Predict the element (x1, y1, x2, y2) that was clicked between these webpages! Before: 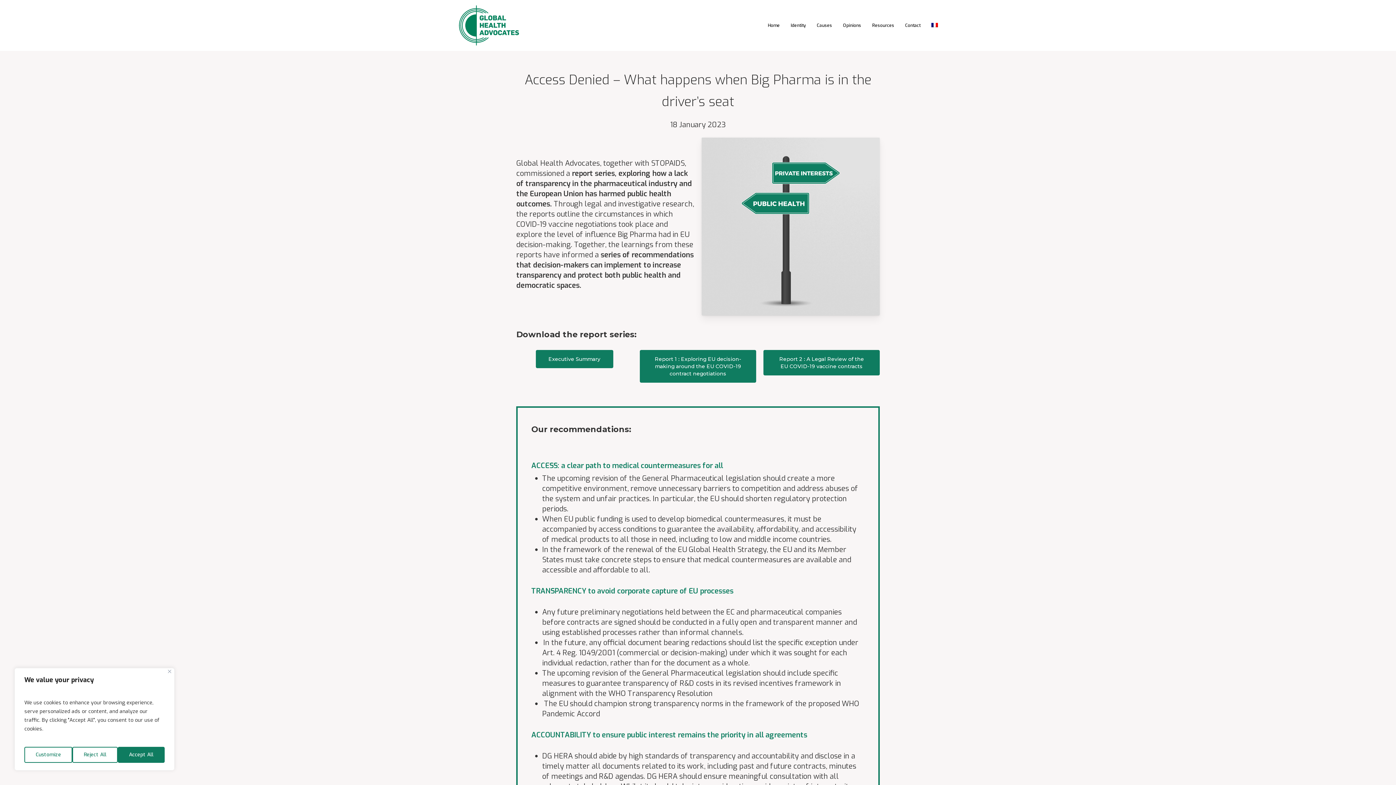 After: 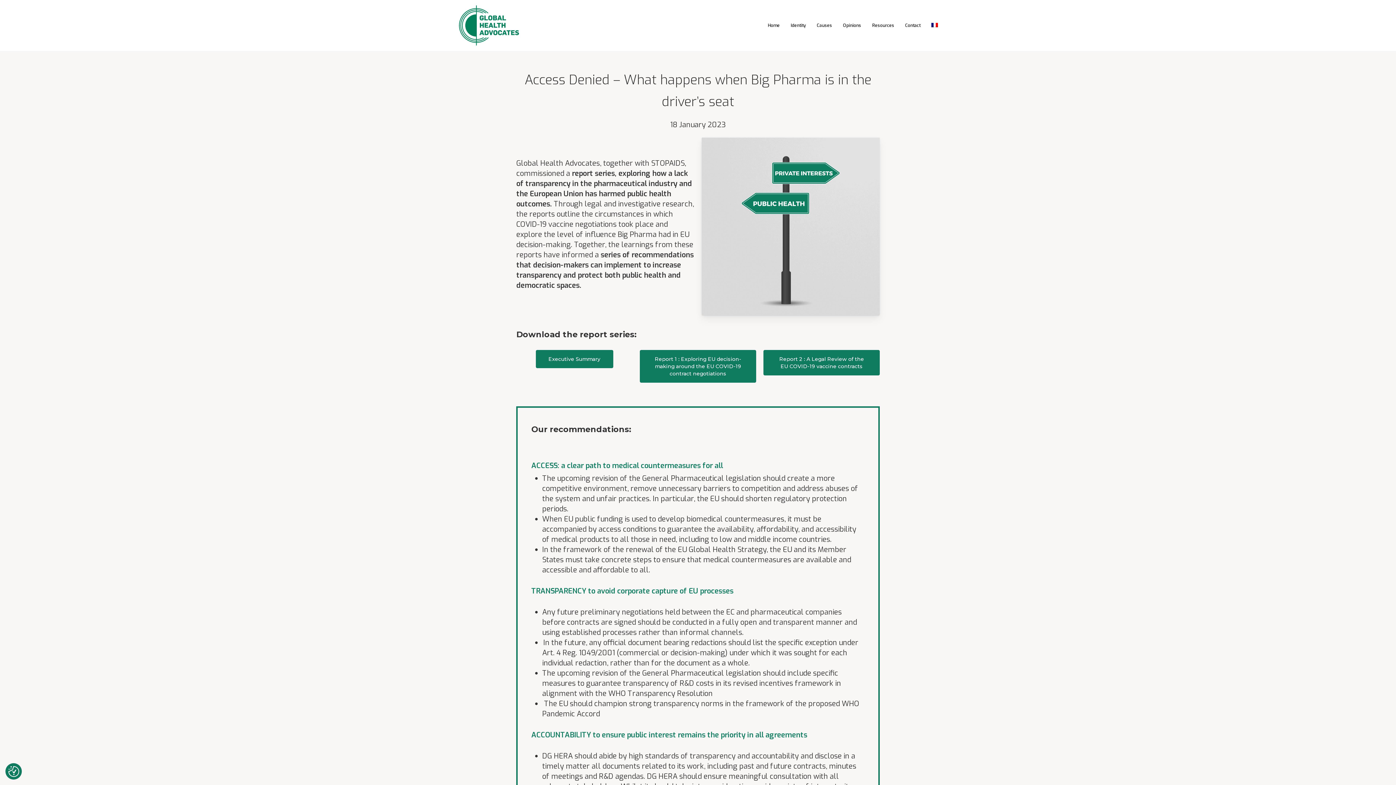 Action: label: Accept All bbox: (117, 747, 164, 763)